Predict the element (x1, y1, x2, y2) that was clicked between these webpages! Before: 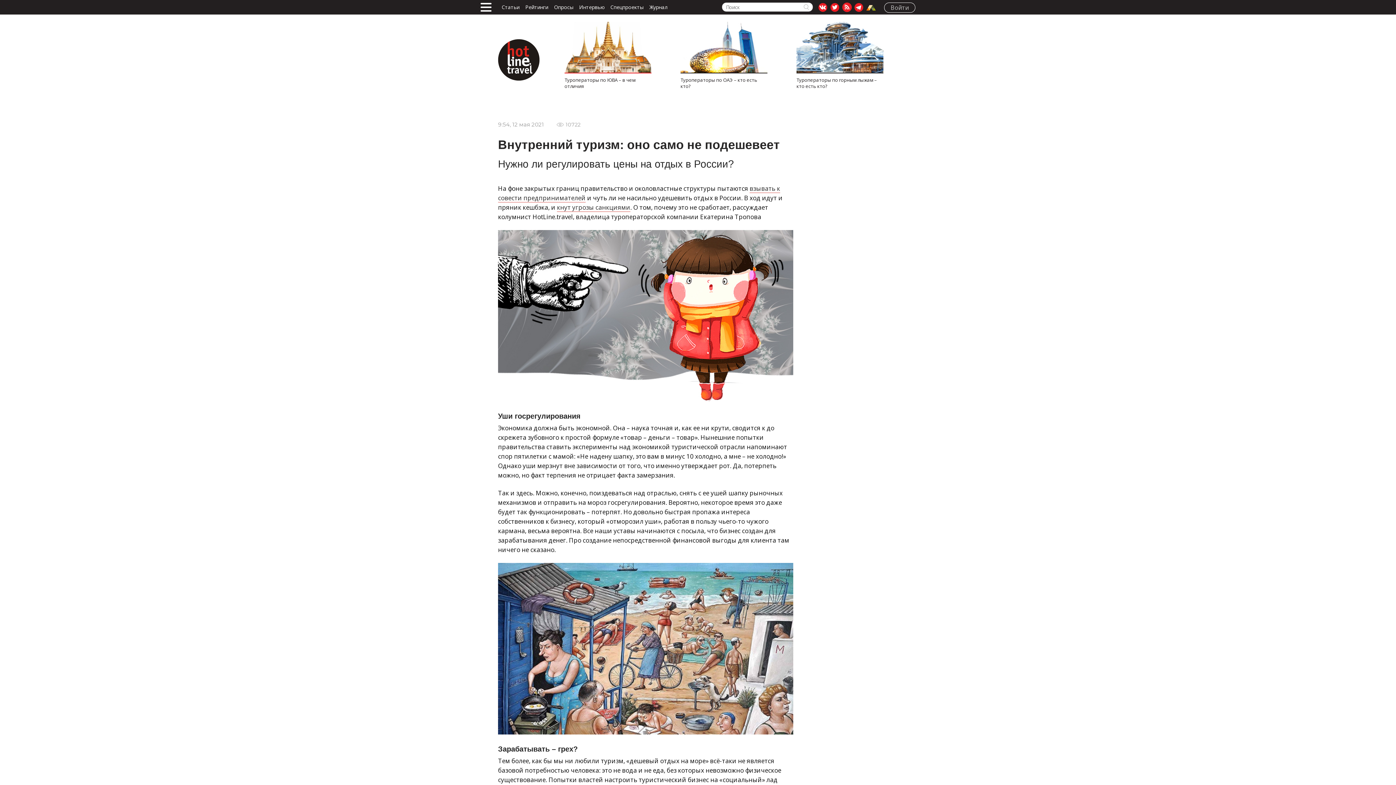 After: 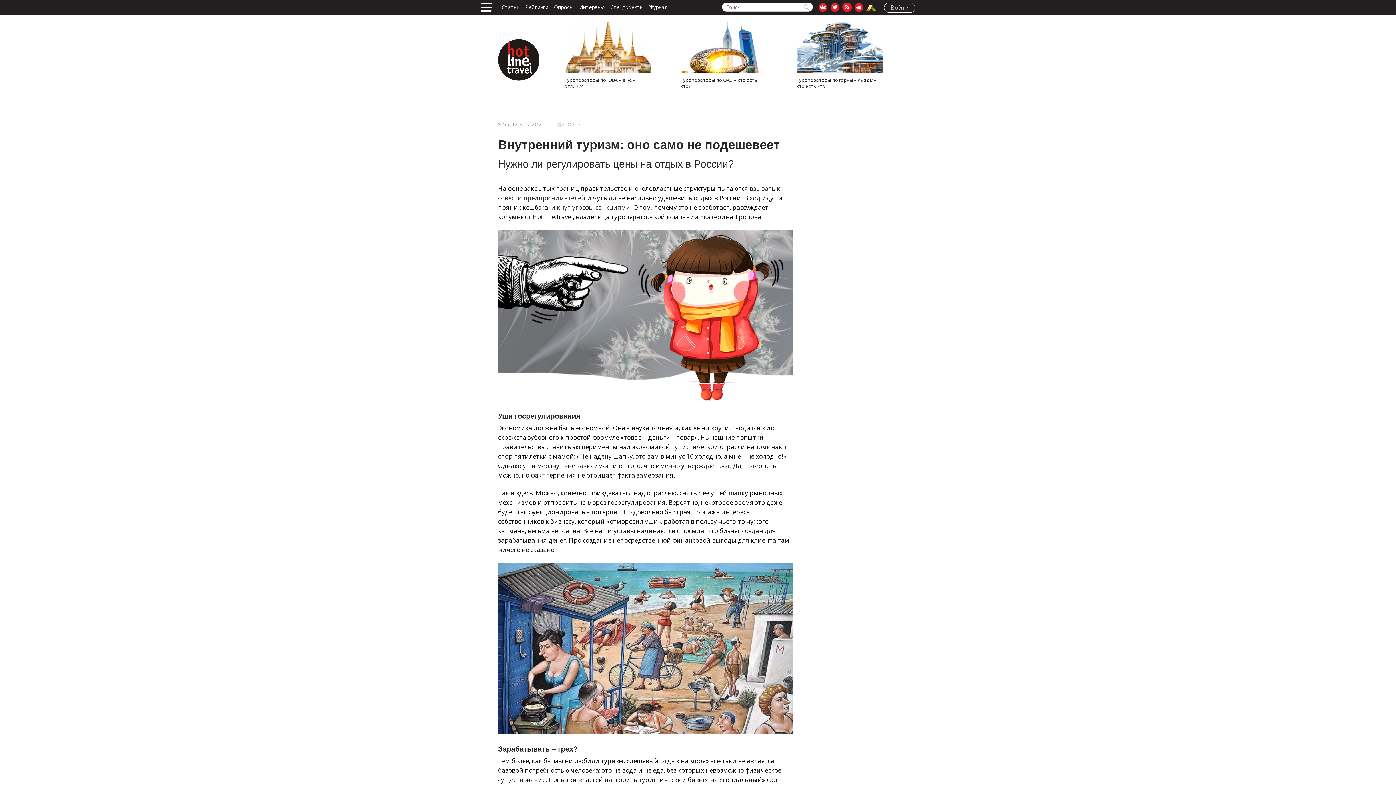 Action: label: Туроператоры по ЮВА – в чем отличия bbox: (550, 14, 666, 105)